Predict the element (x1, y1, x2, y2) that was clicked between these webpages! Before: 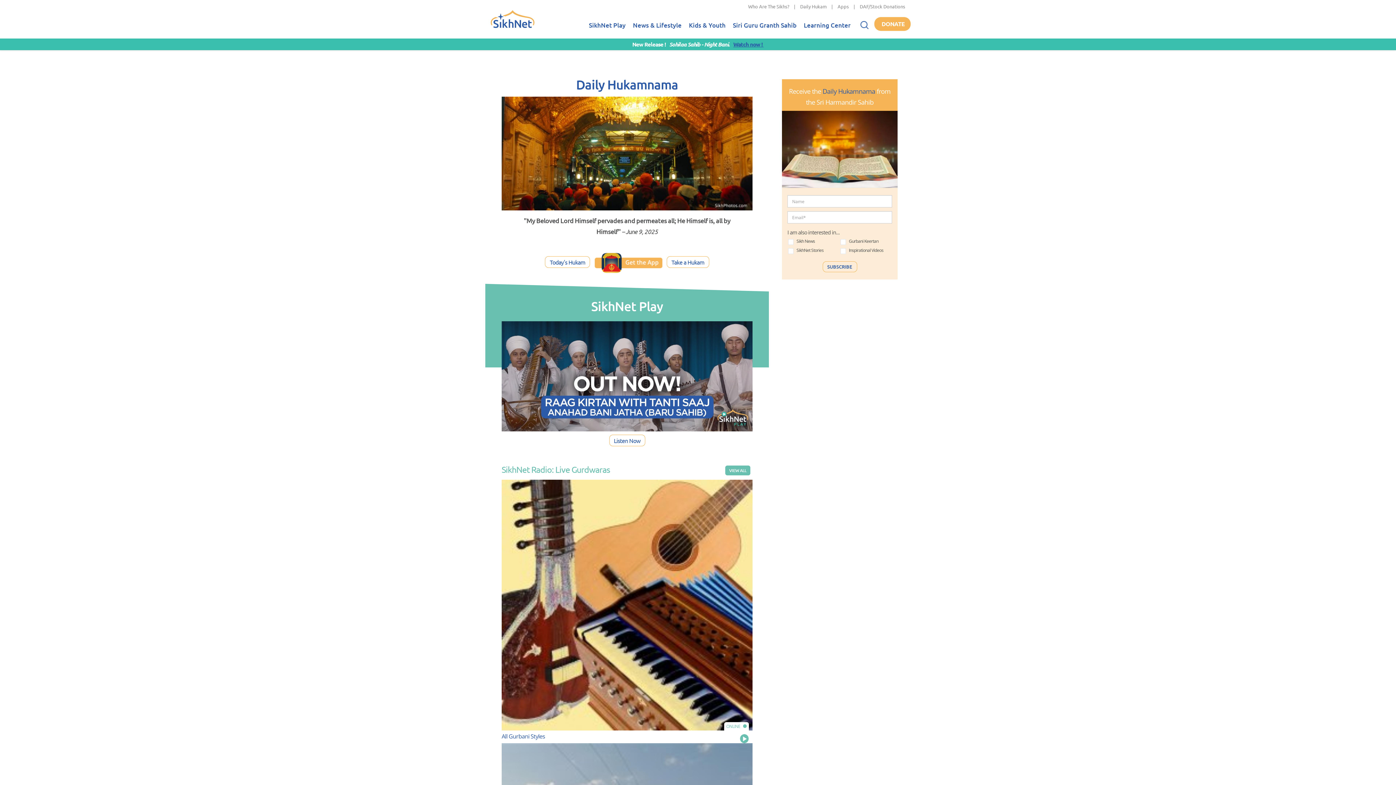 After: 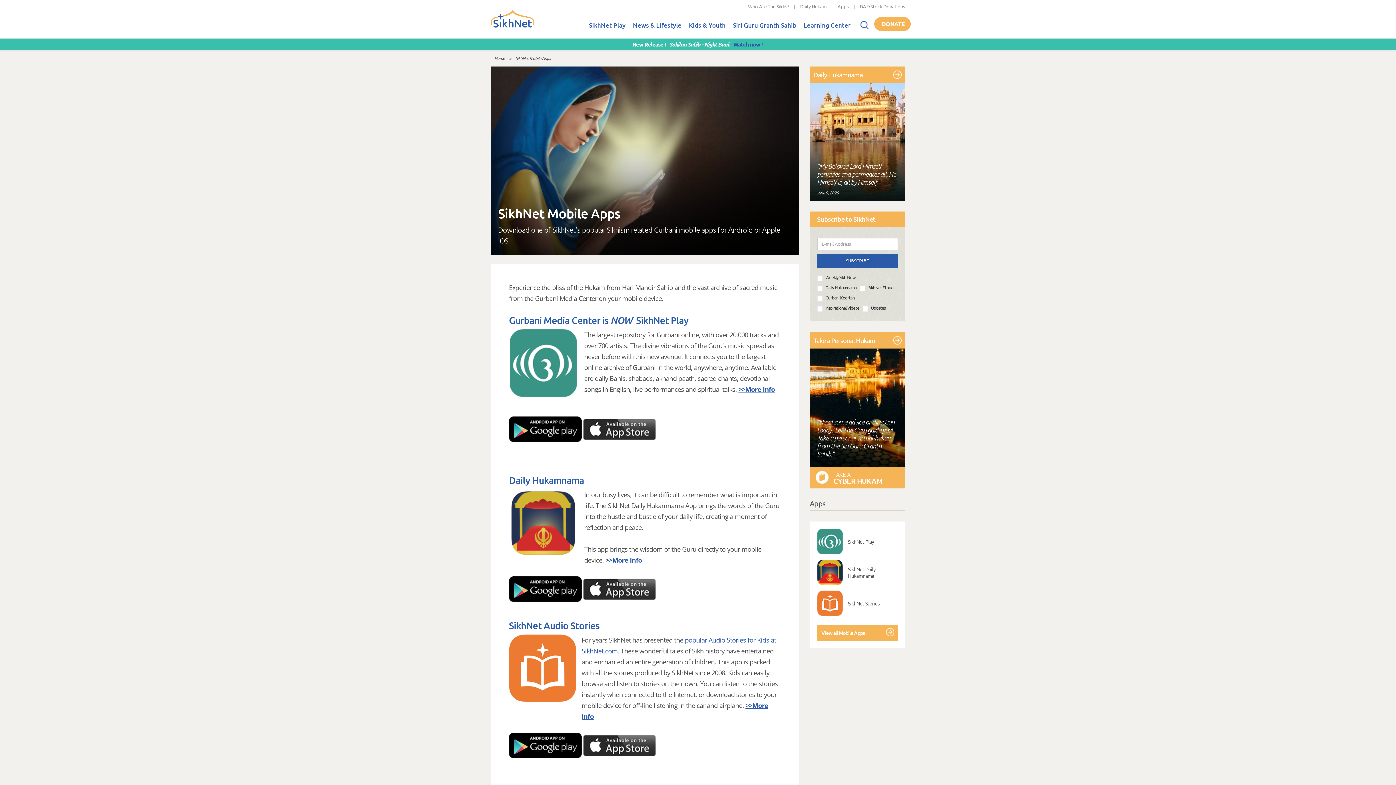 Action: bbox: (837, 3, 849, 9) label: Apps